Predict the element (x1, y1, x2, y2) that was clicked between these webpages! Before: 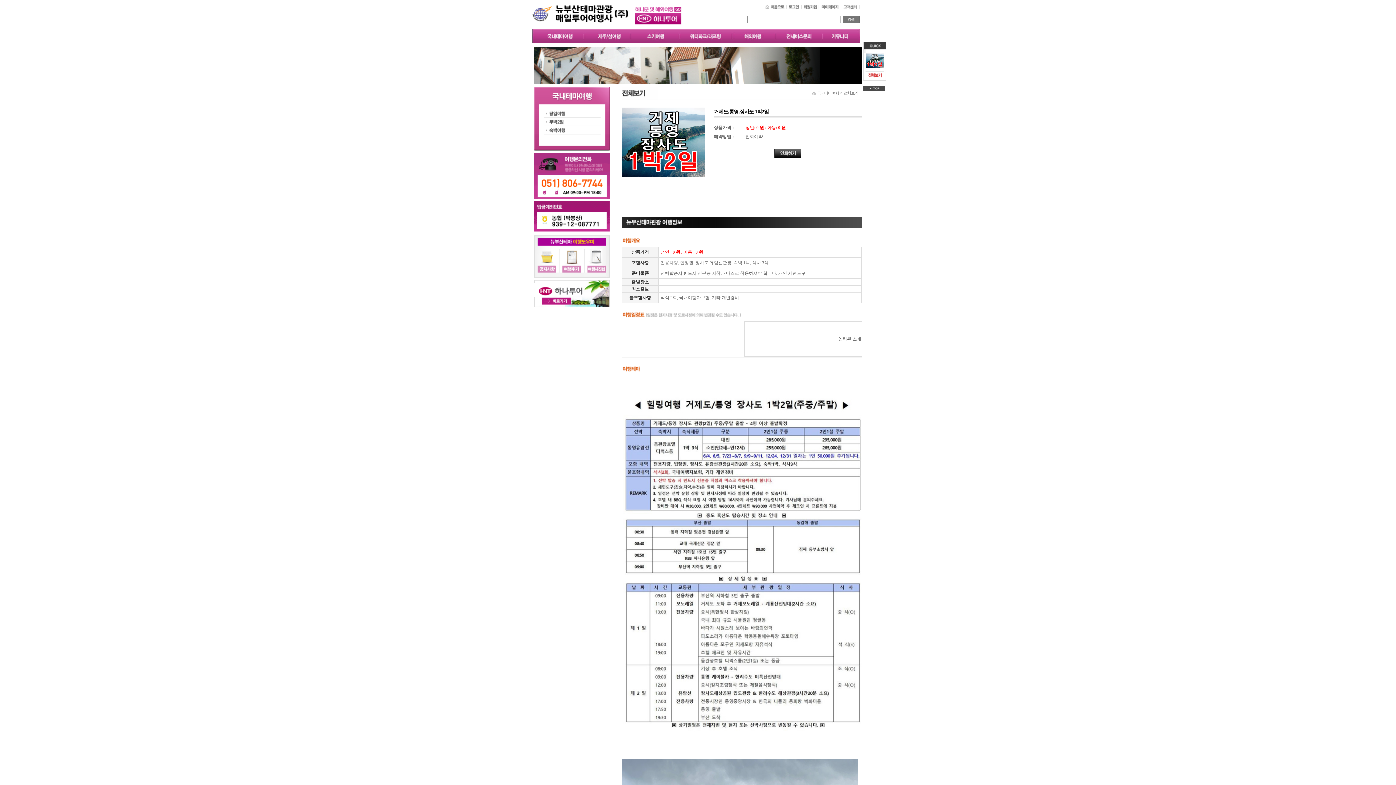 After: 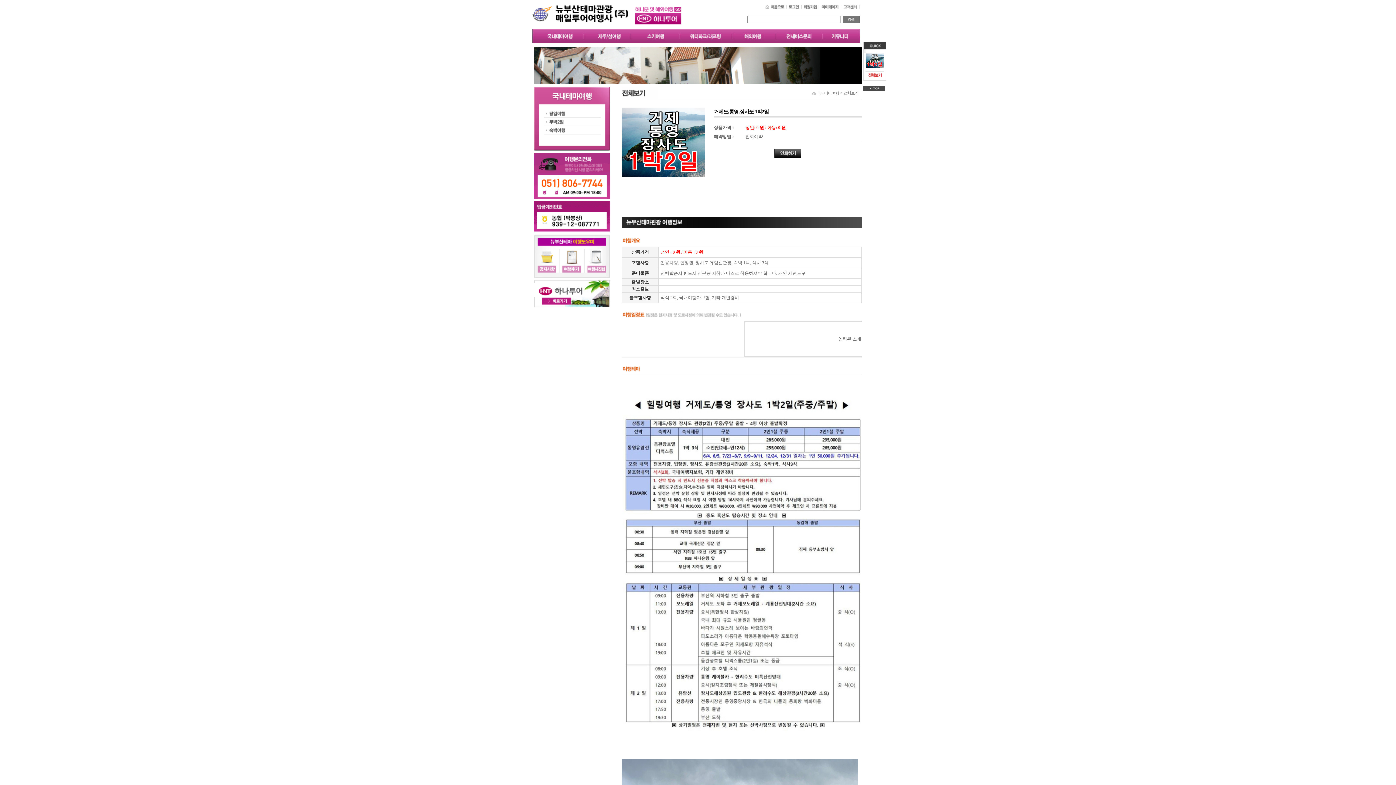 Action: bbox: (865, 63, 884, 68)